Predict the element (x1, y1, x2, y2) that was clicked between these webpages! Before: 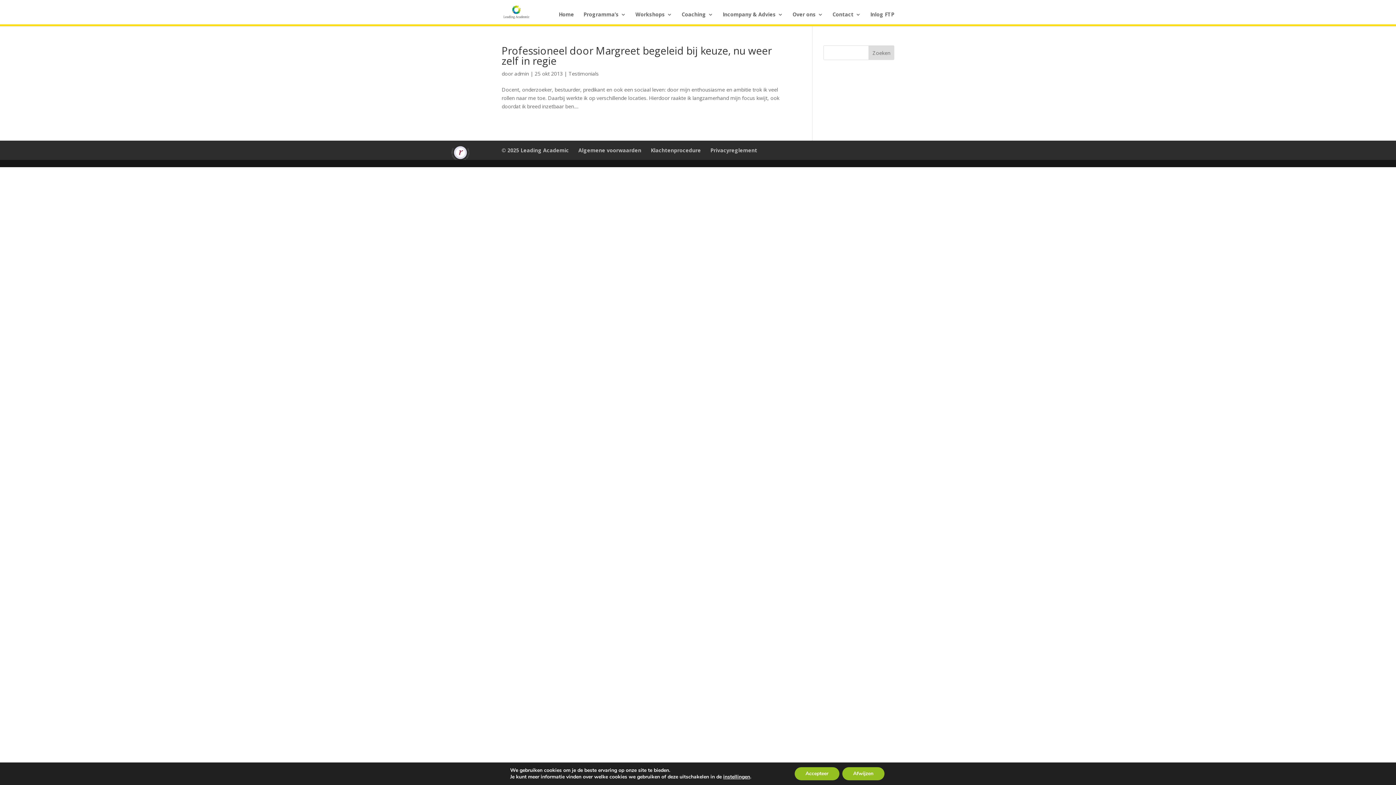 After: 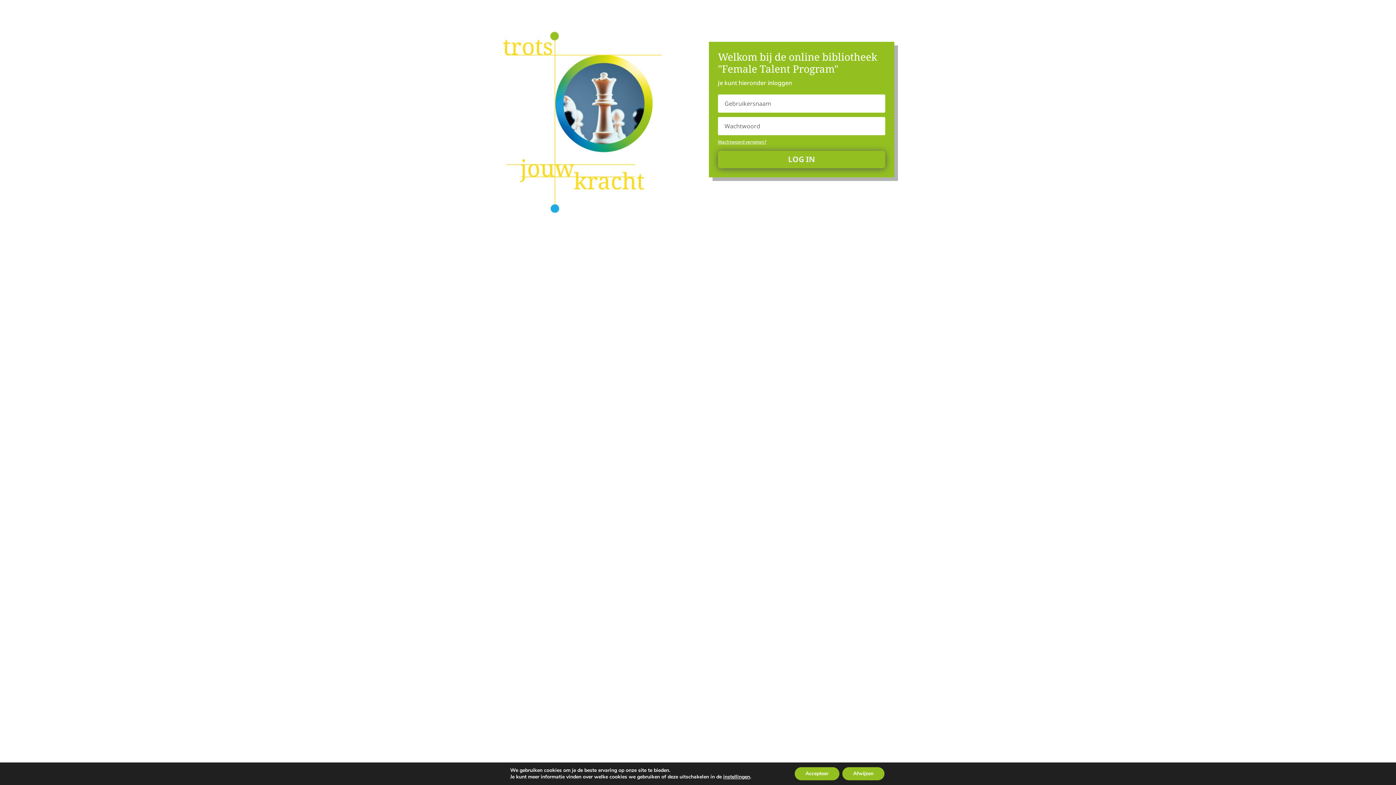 Action: label: Inlog FTP bbox: (870, 12, 894, 24)